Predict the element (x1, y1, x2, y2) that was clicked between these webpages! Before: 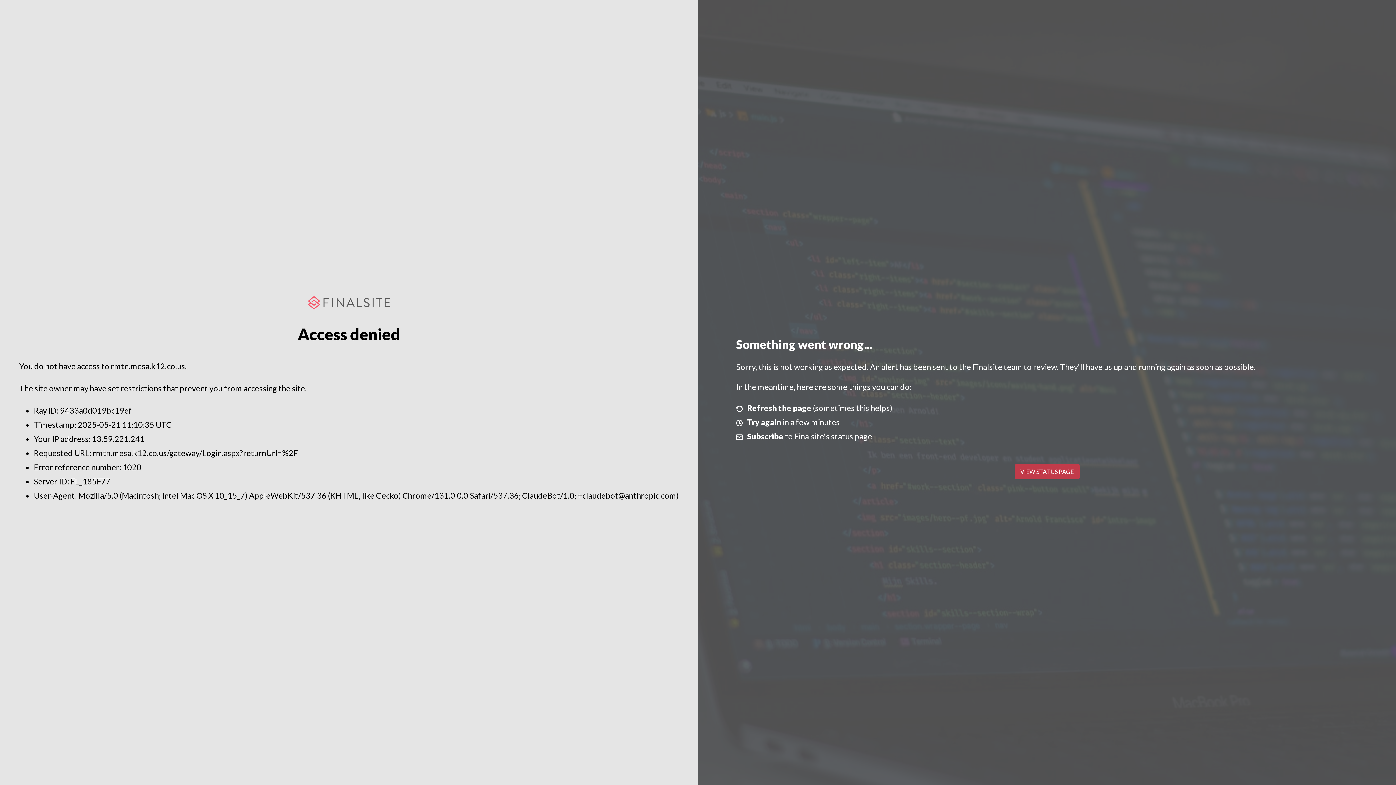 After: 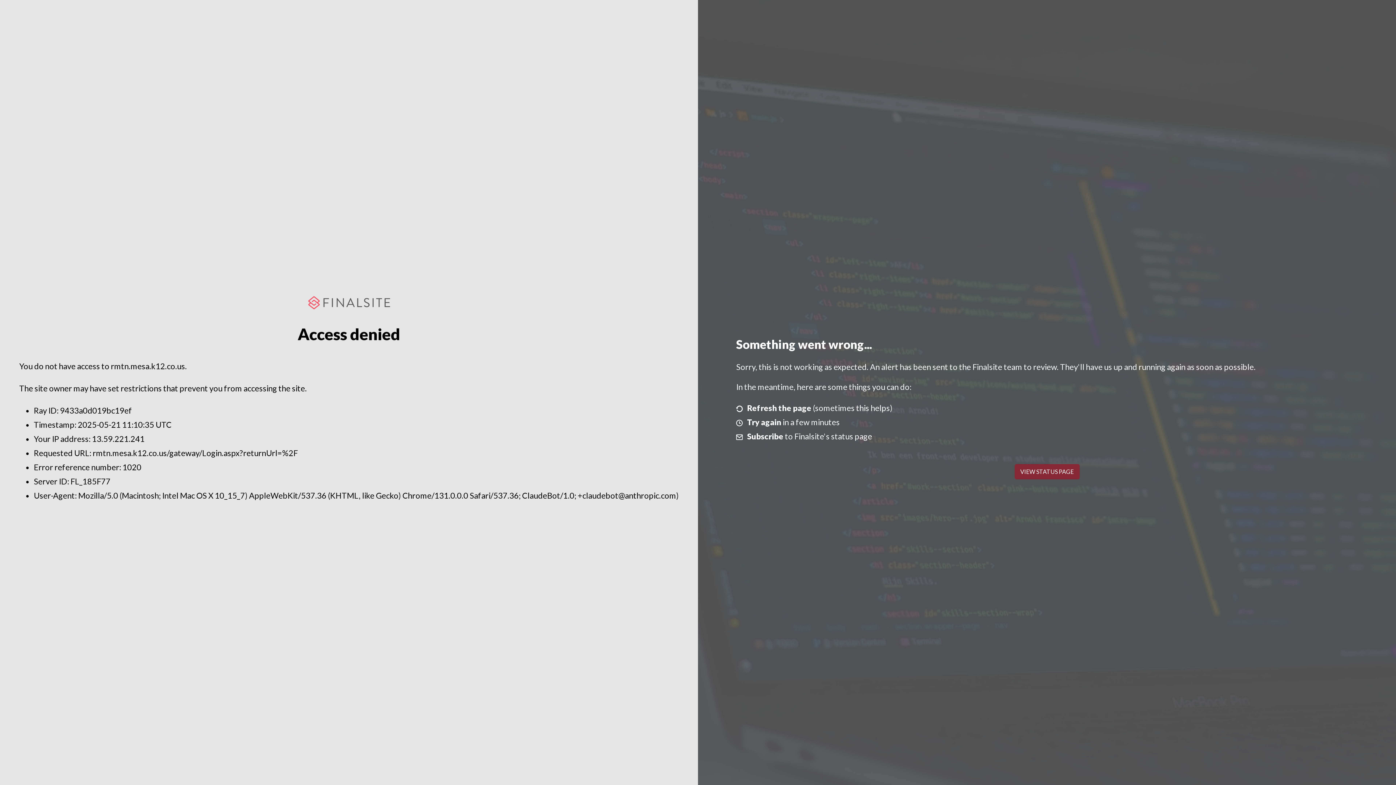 Action: bbox: (1014, 464, 1079, 479) label: VIEW STATUS PAGE